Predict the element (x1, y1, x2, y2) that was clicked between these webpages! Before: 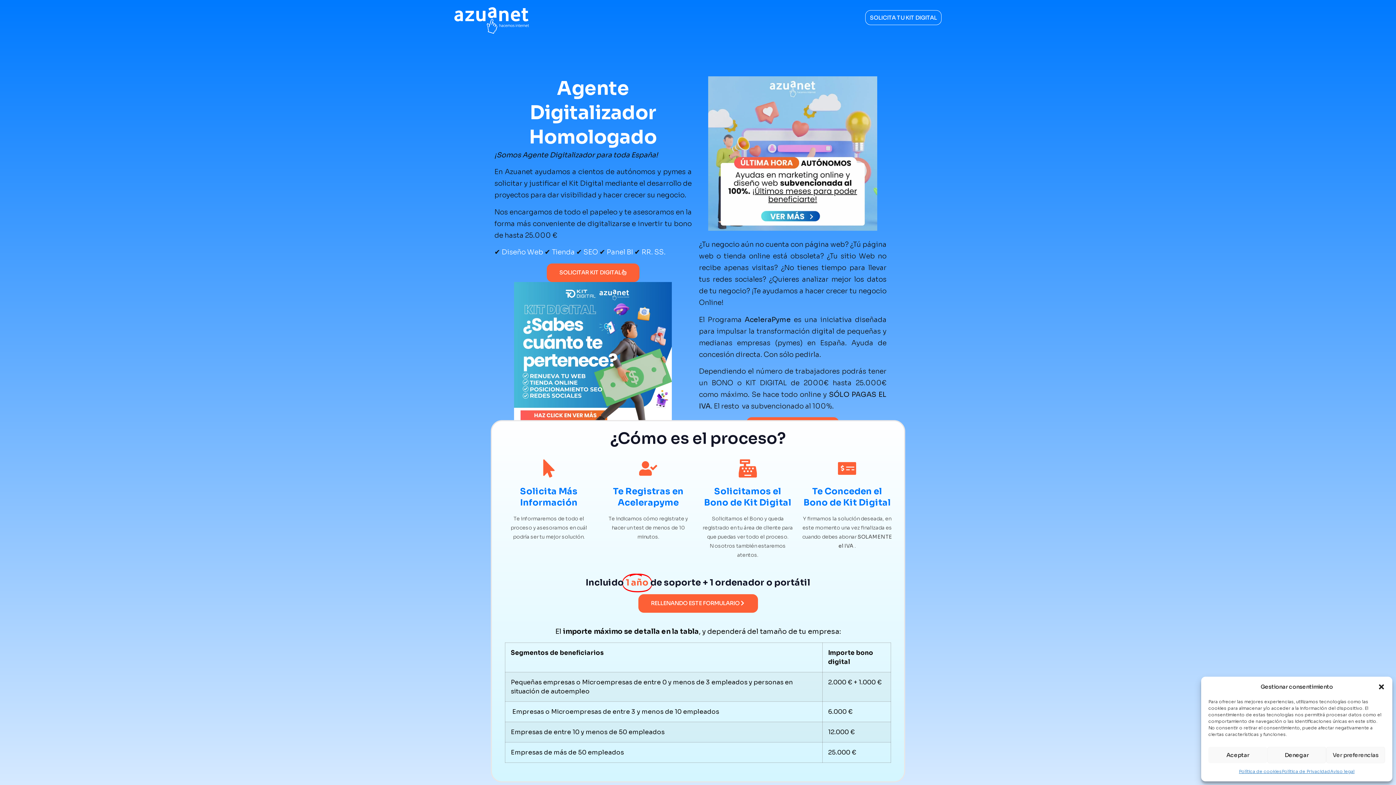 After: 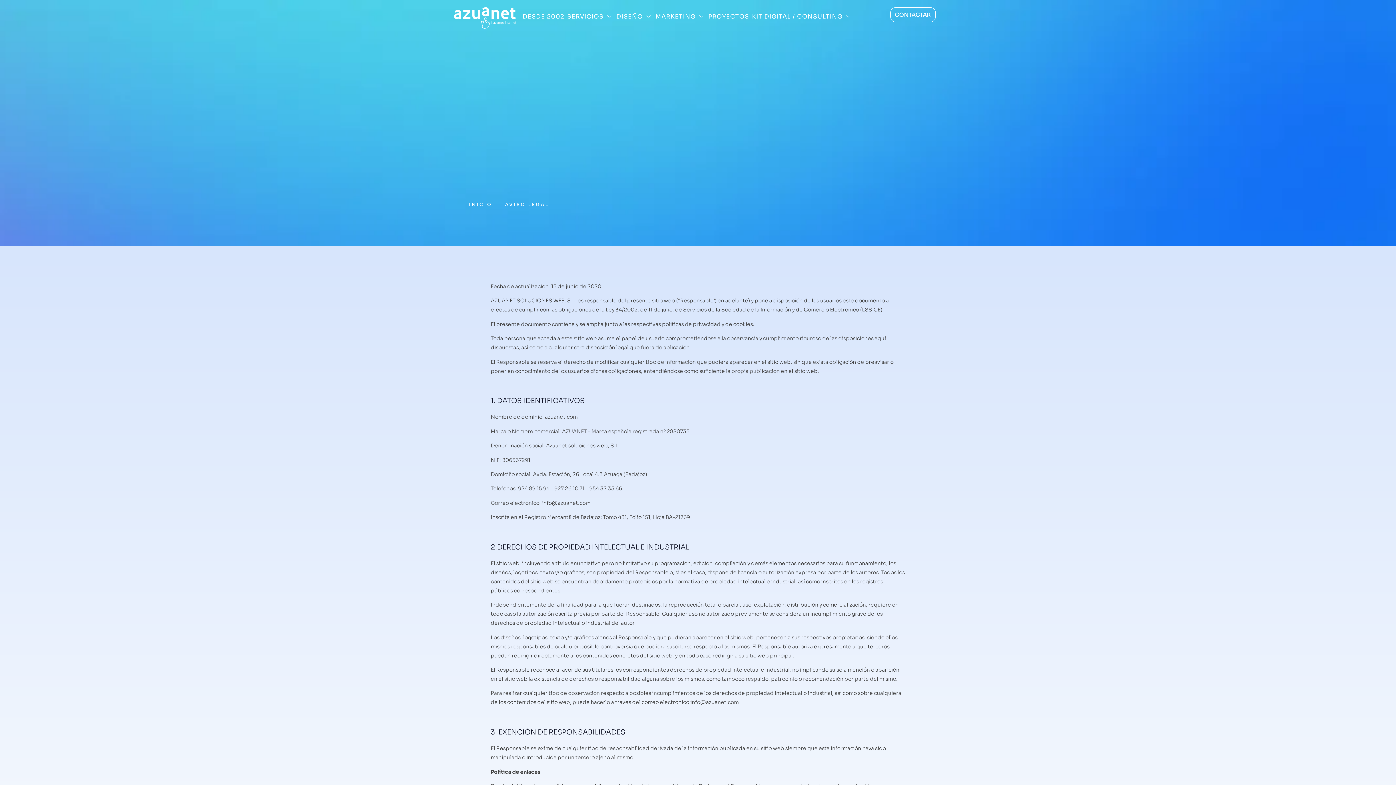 Action: label: Aviso legal bbox: (1330, 767, 1354, 776)